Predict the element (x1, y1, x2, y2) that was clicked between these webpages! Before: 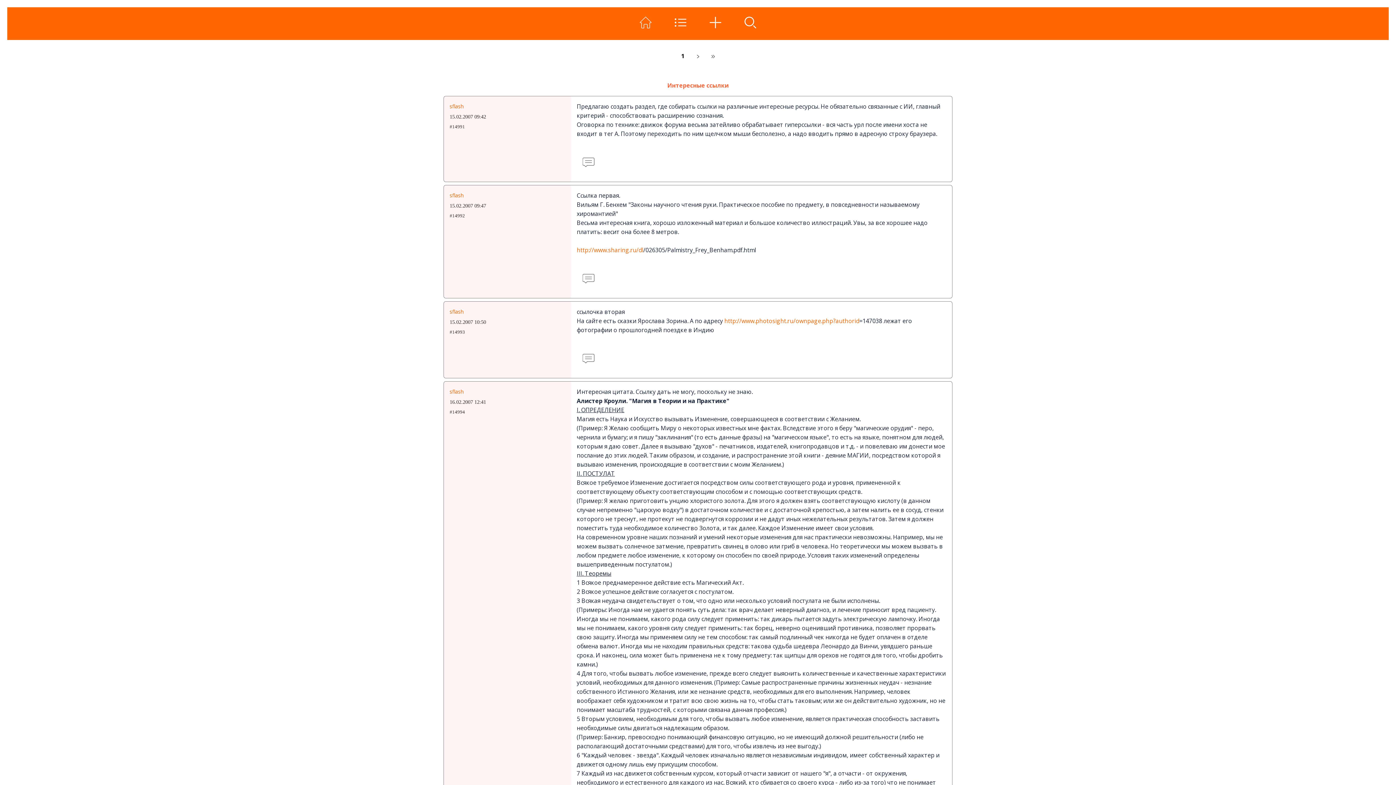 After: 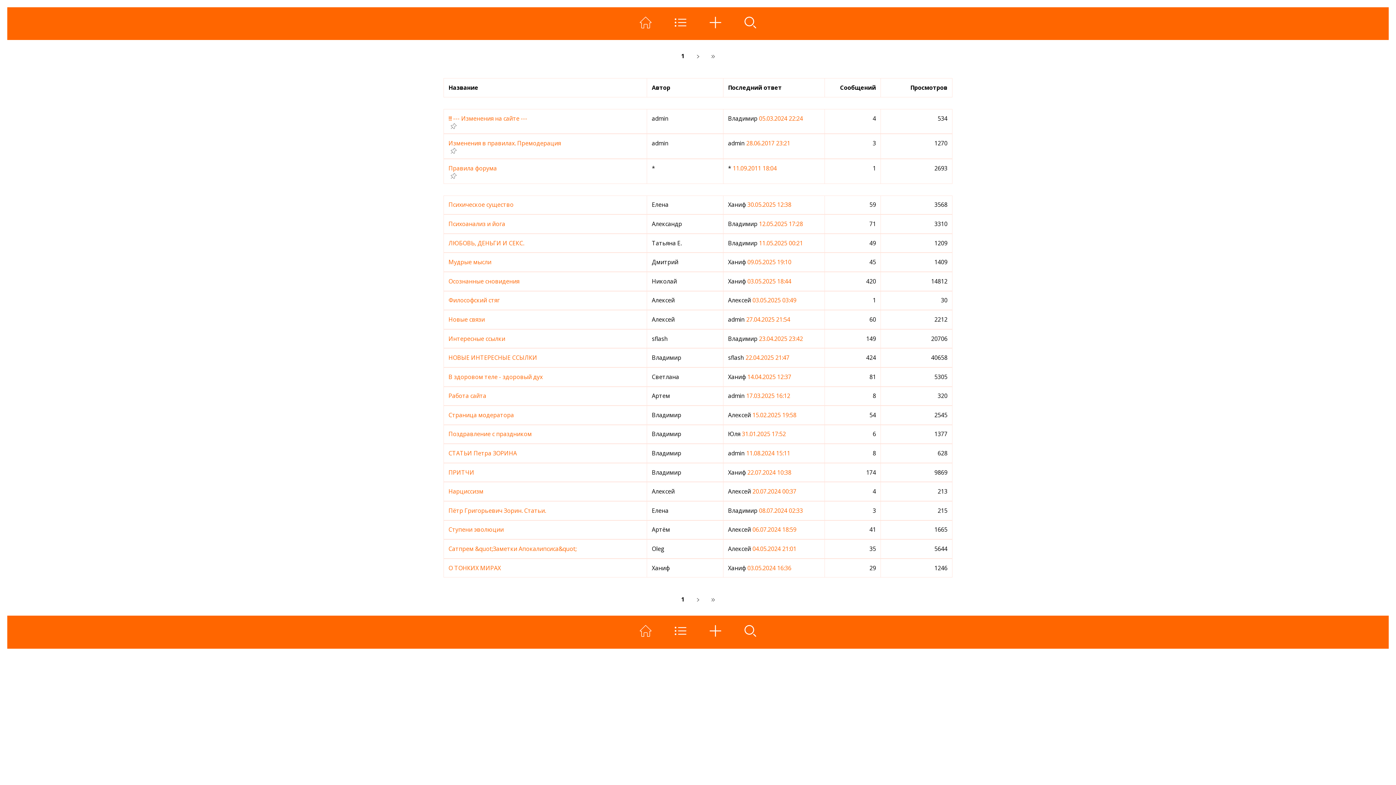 Action: bbox: (674, 16, 686, 30)